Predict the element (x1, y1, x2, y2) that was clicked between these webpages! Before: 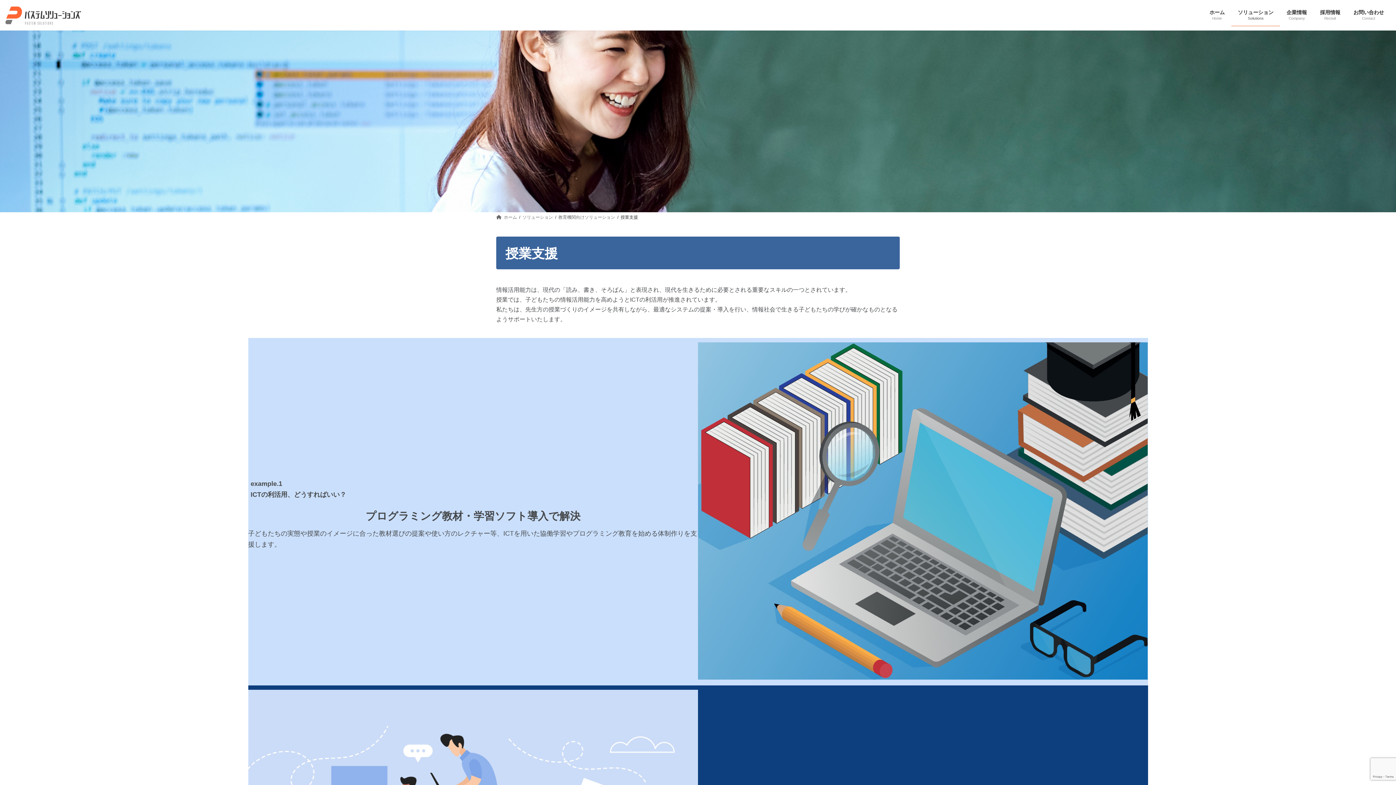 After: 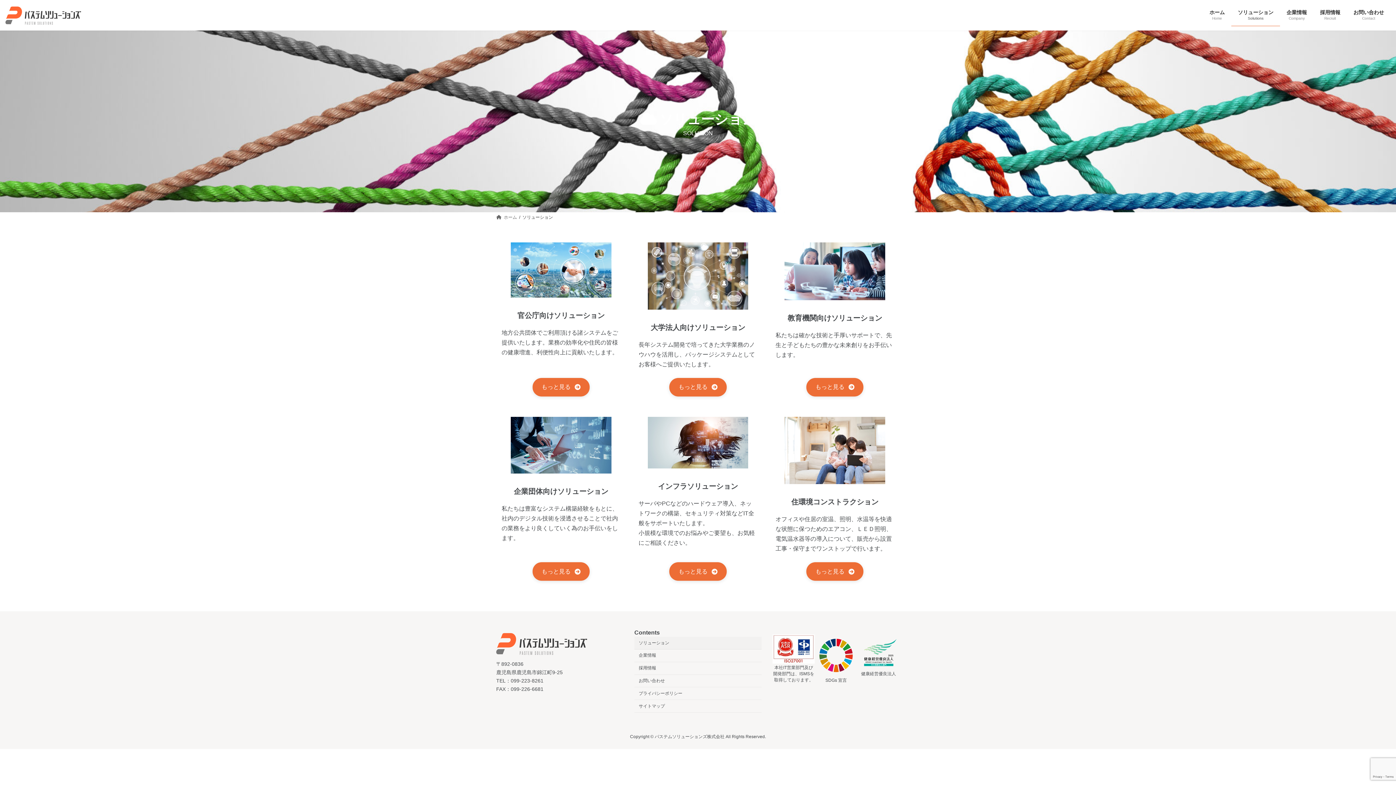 Action: bbox: (1231, 4, 1280, 26) label: ソリューション
Solutions